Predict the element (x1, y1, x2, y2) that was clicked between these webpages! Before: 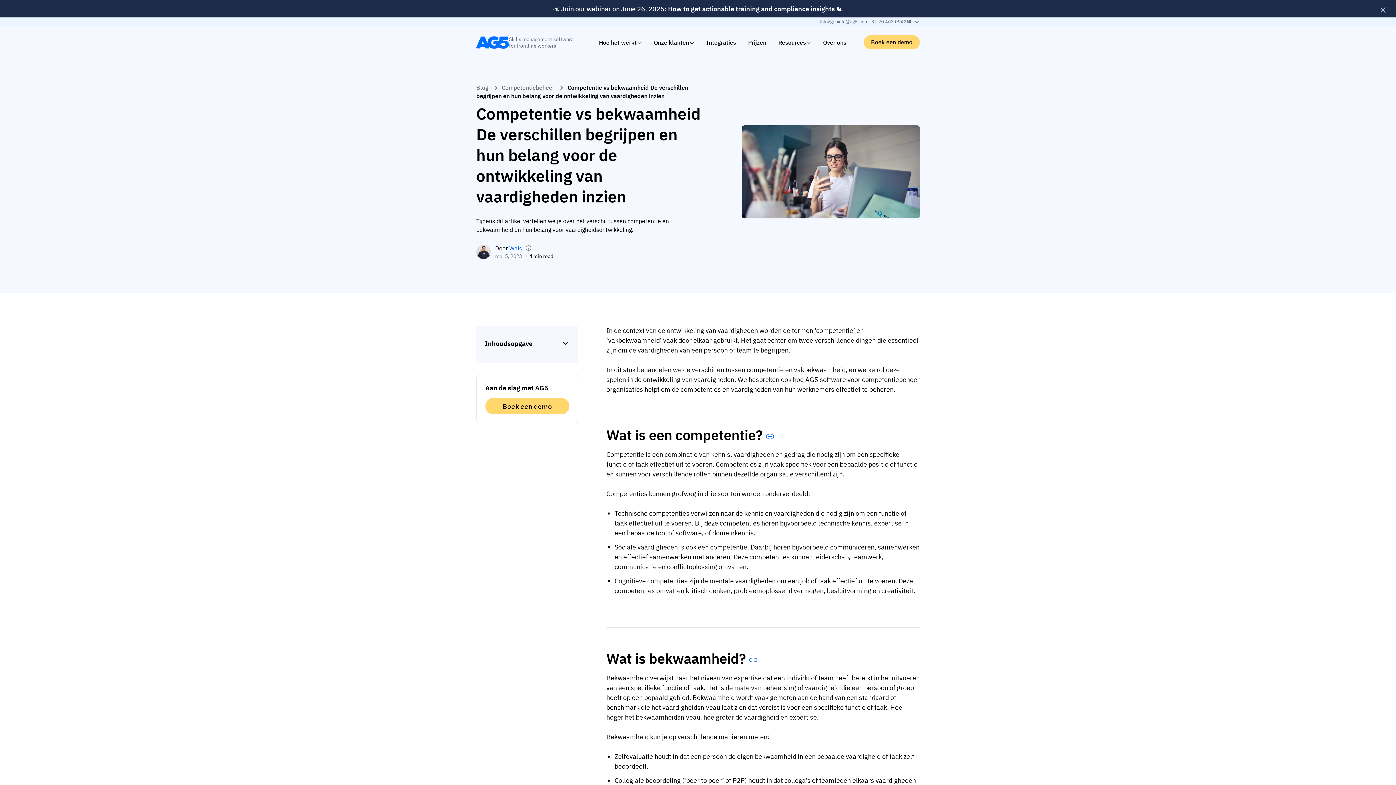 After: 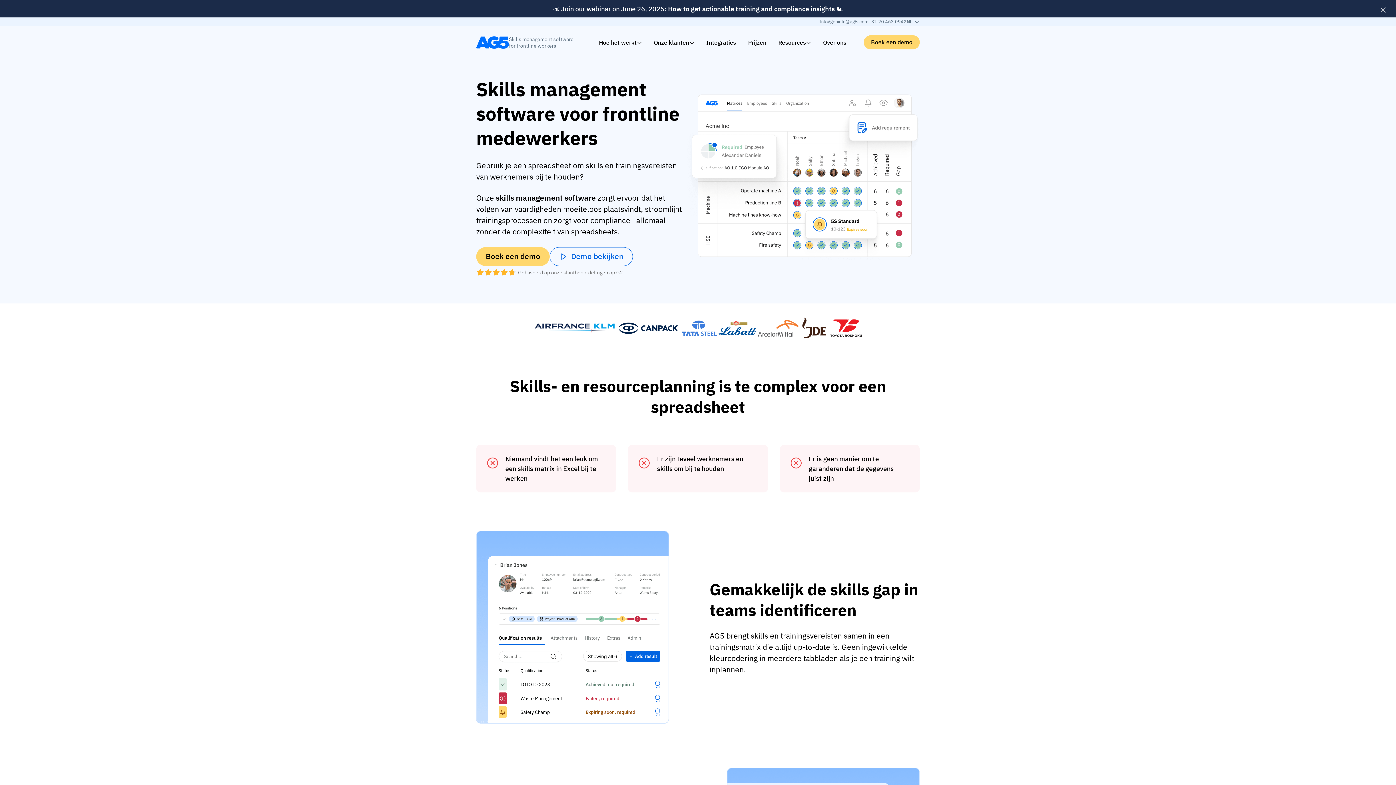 Action: bbox: (476, 35, 581, 49) label: Skills management software for frontline workers